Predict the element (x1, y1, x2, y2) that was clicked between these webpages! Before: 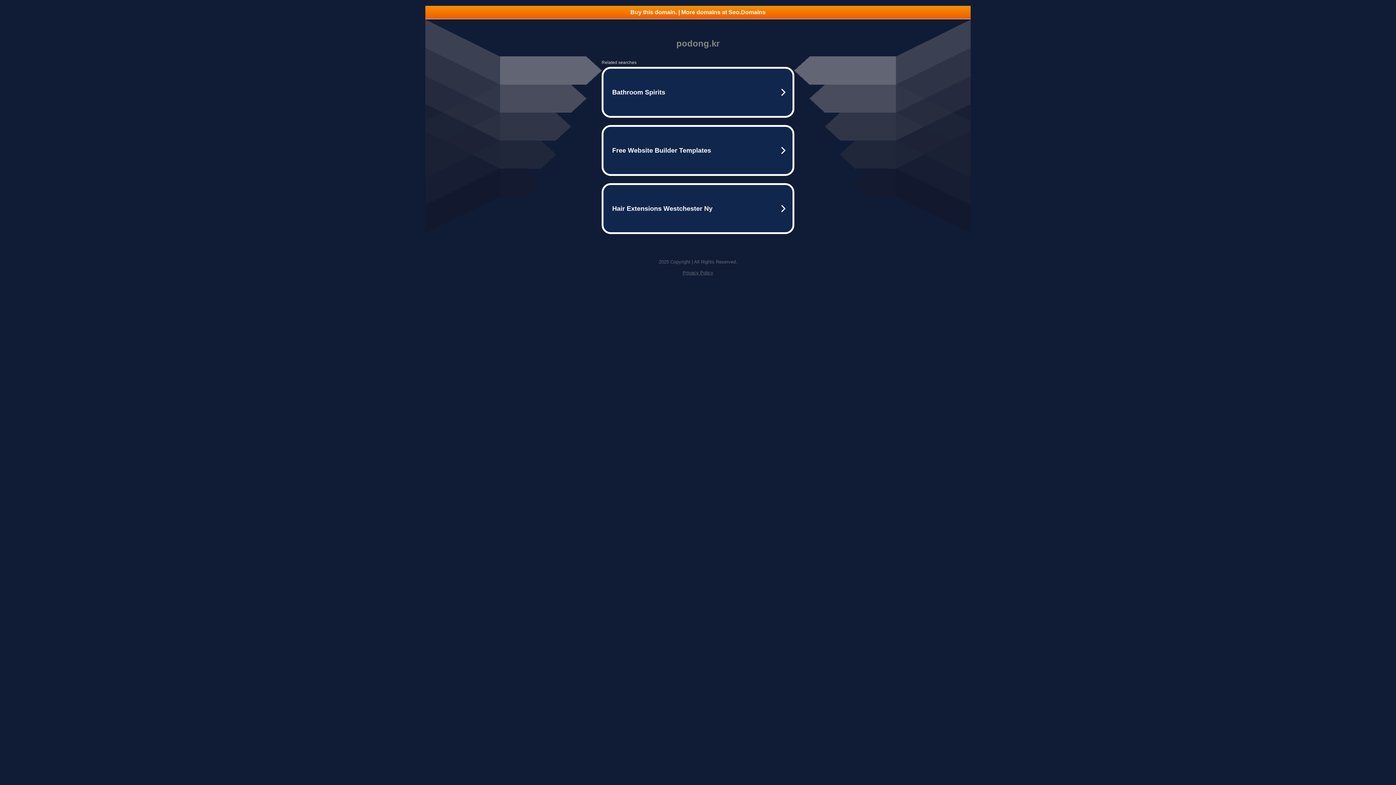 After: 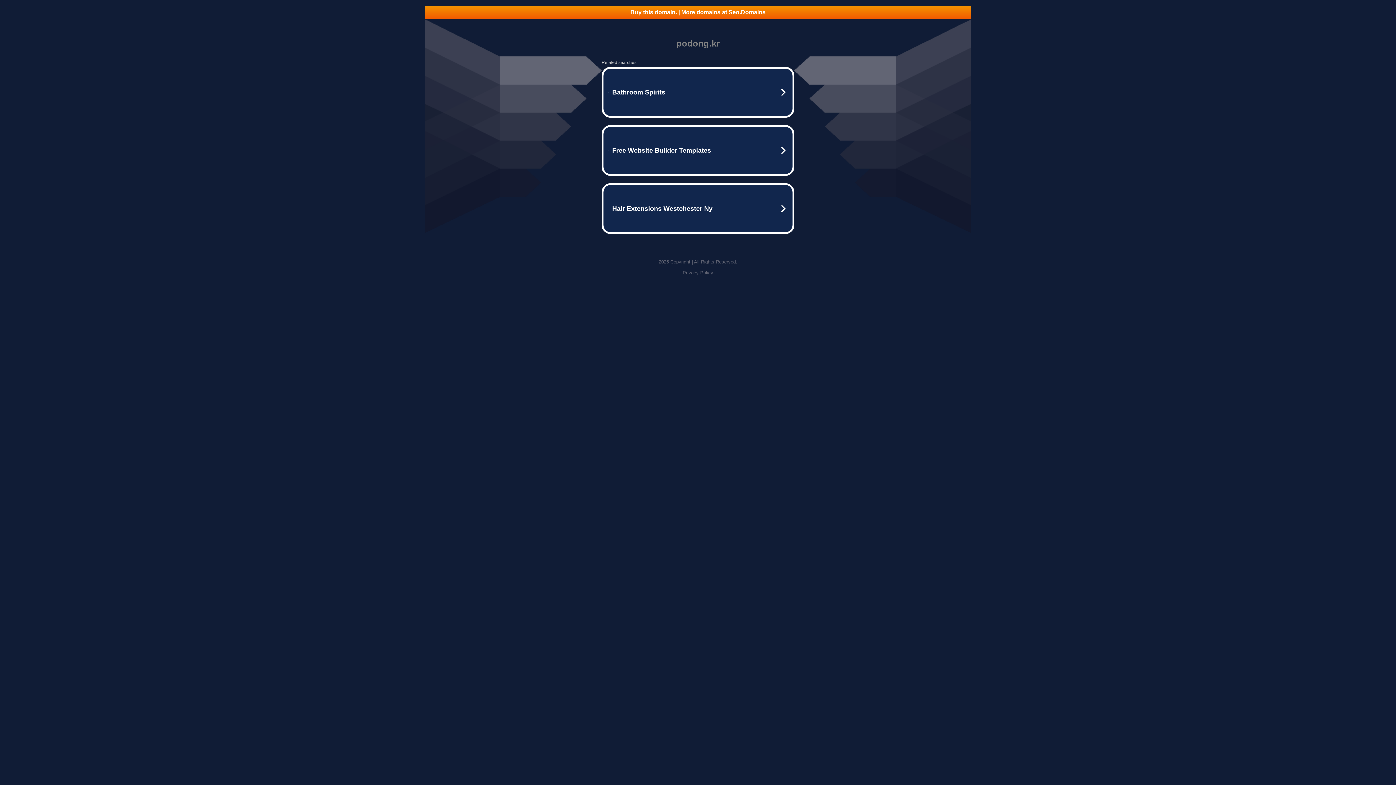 Action: bbox: (425, 5, 970, 18) label: Buy this domain. | More domains at Seo.Domains